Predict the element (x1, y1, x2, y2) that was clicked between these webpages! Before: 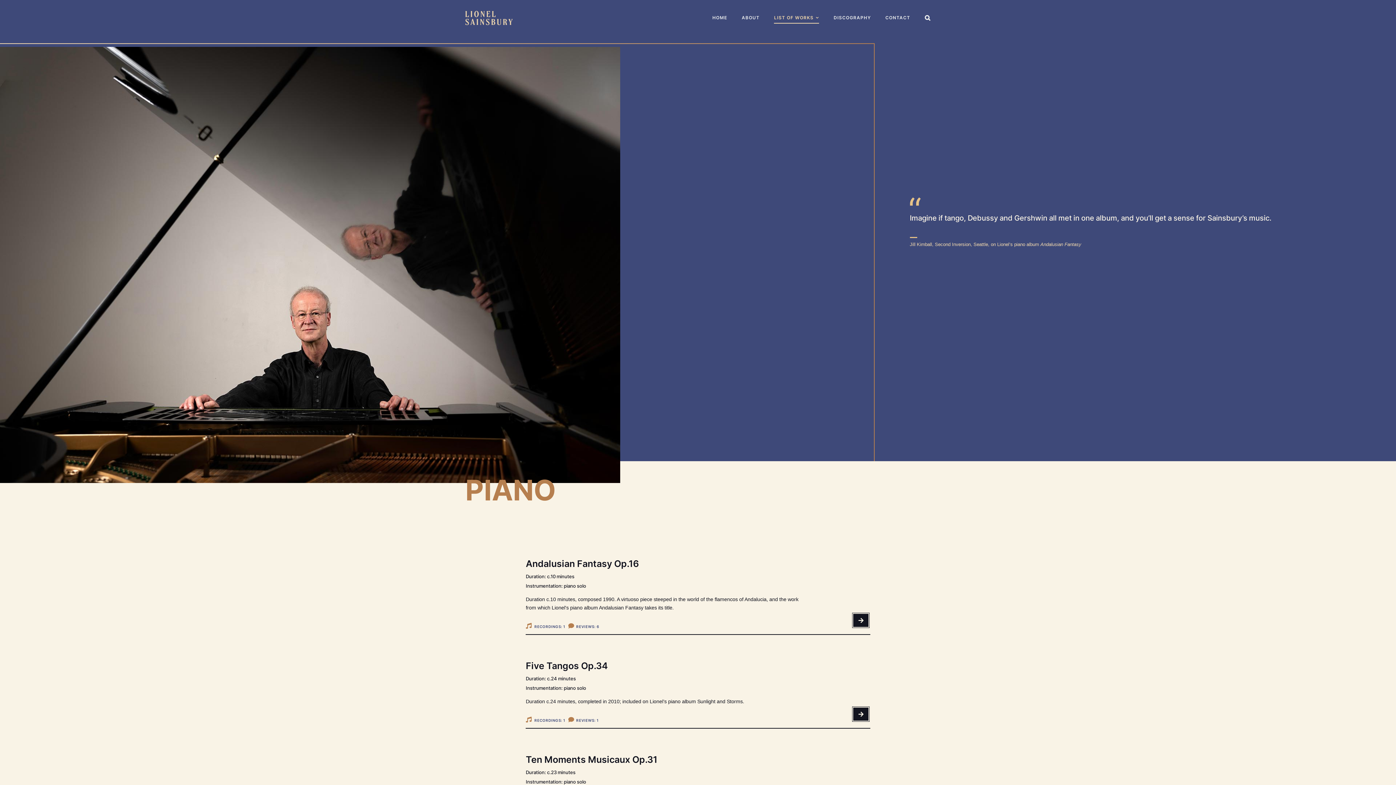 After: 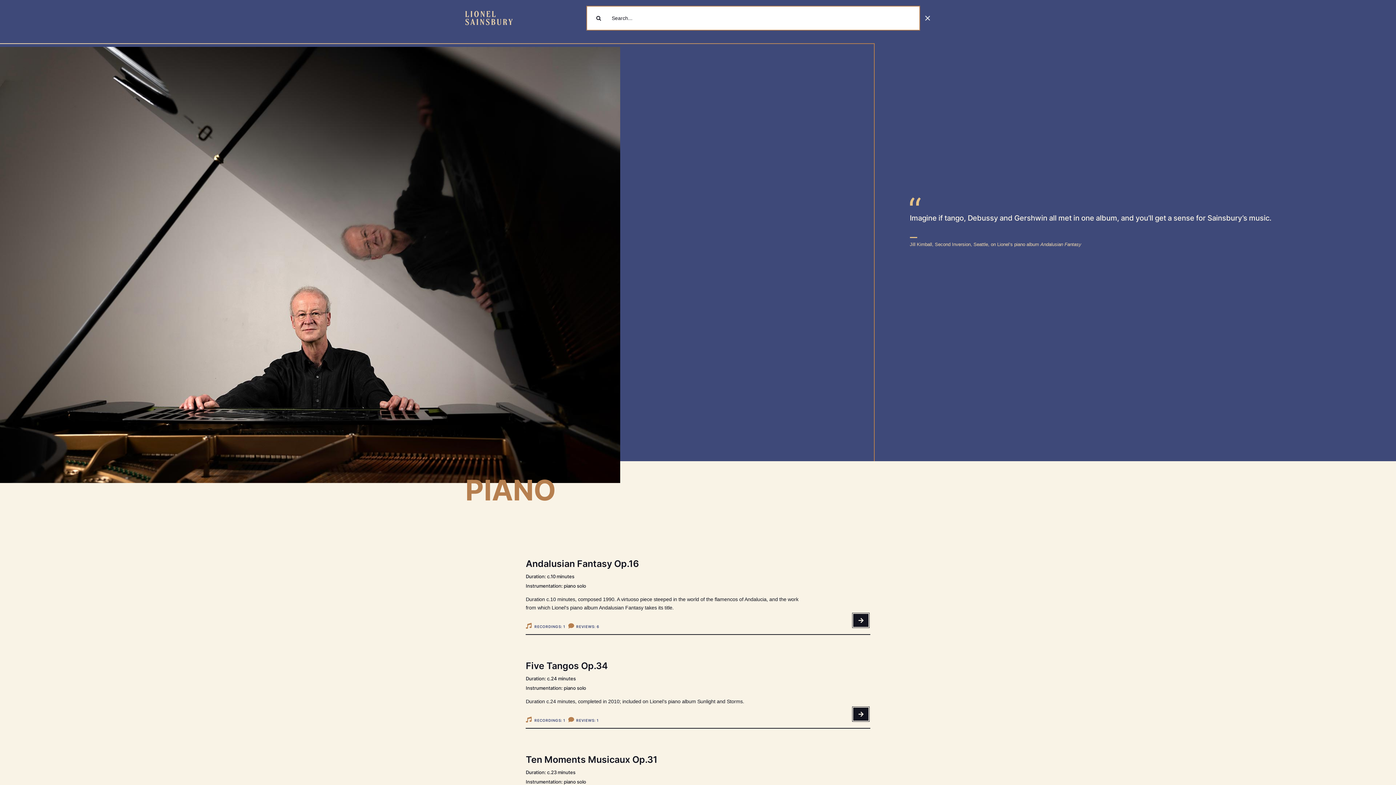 Action: label: Search bbox: (925, 12, 930, 23)